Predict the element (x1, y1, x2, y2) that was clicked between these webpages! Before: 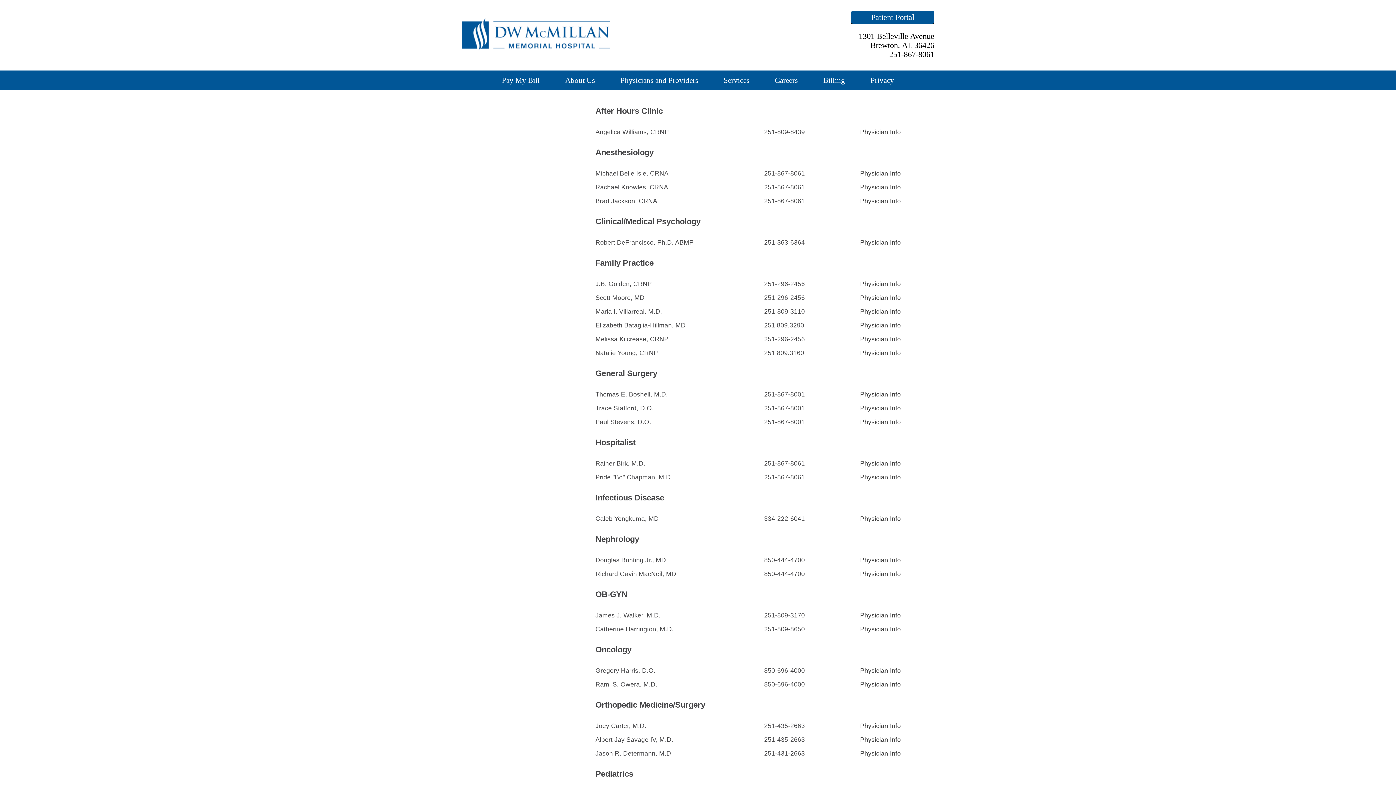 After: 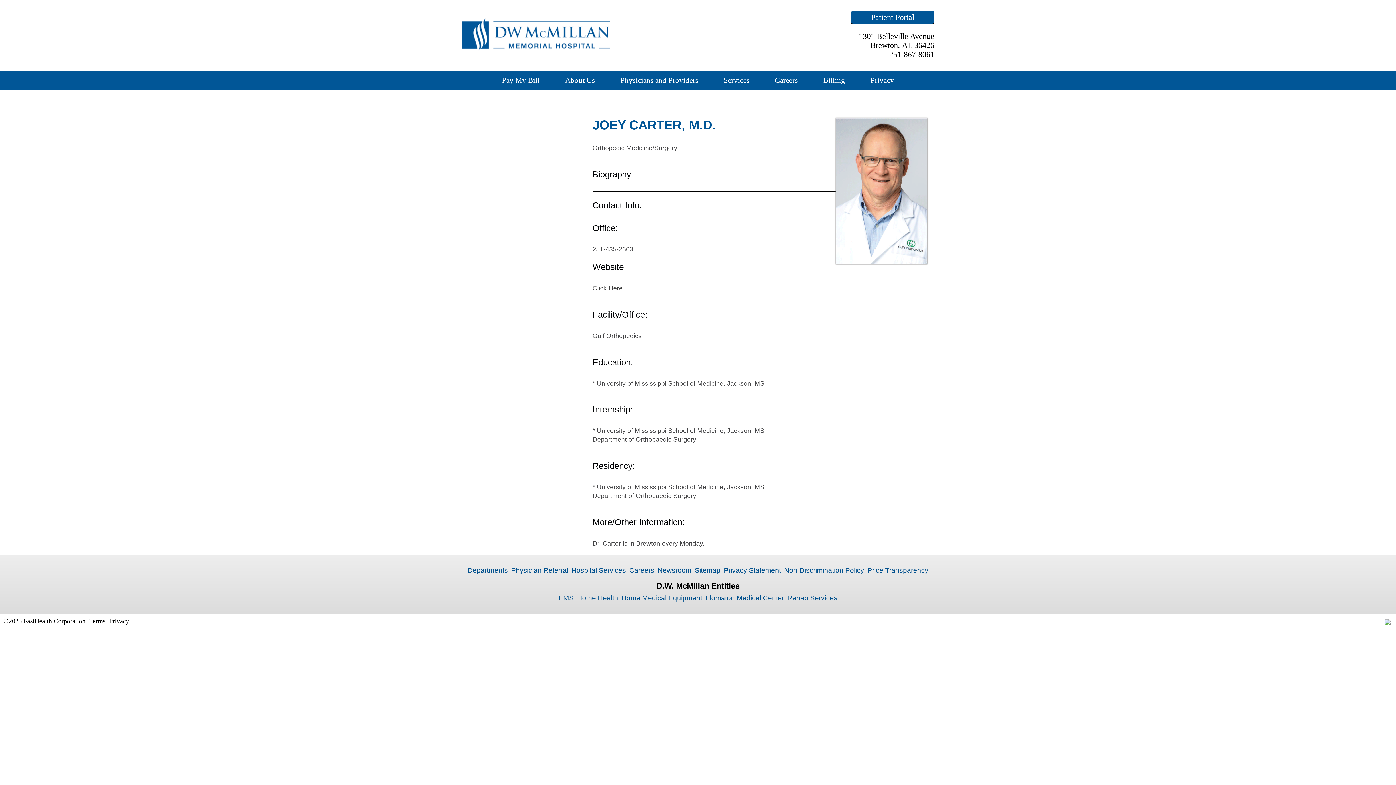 Action: label: Physician Info bbox: (860, 722, 901, 729)